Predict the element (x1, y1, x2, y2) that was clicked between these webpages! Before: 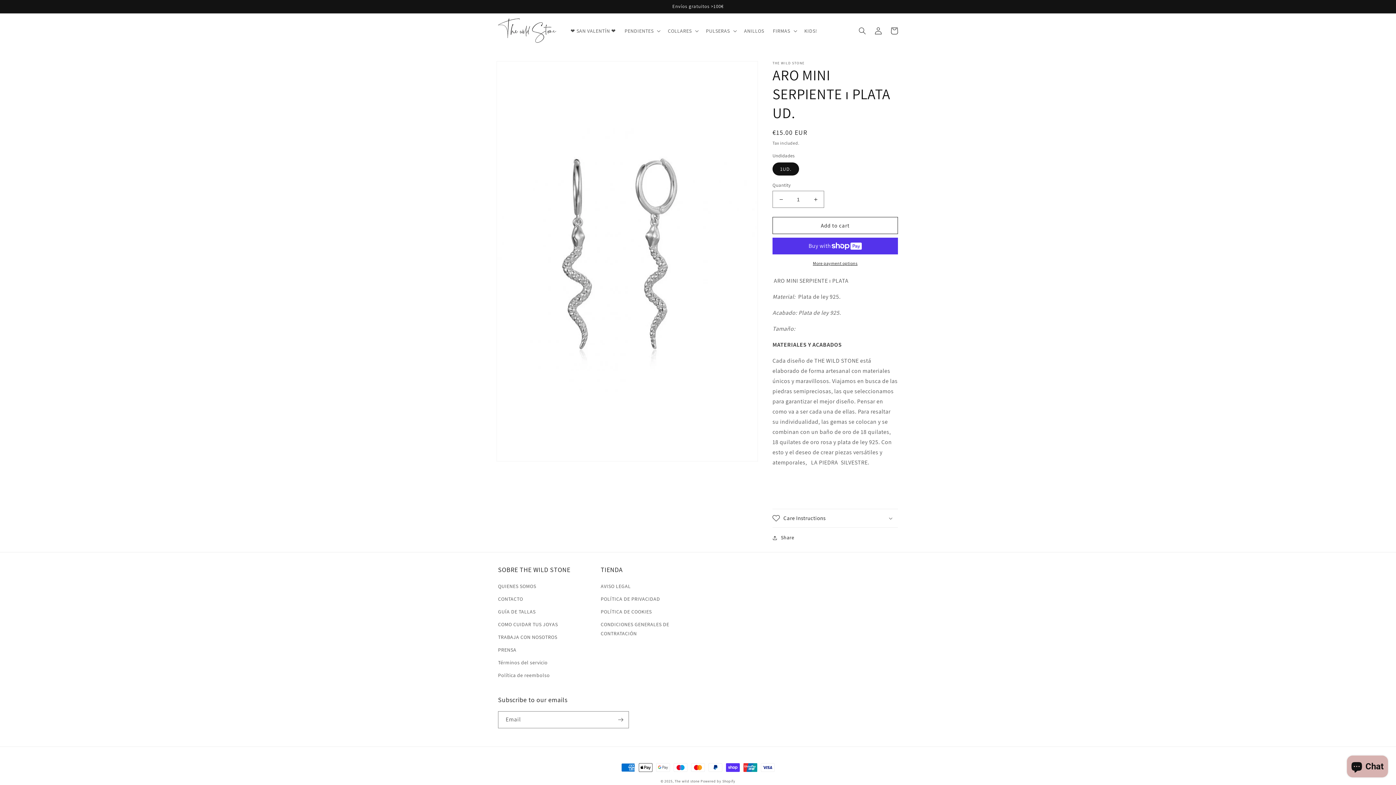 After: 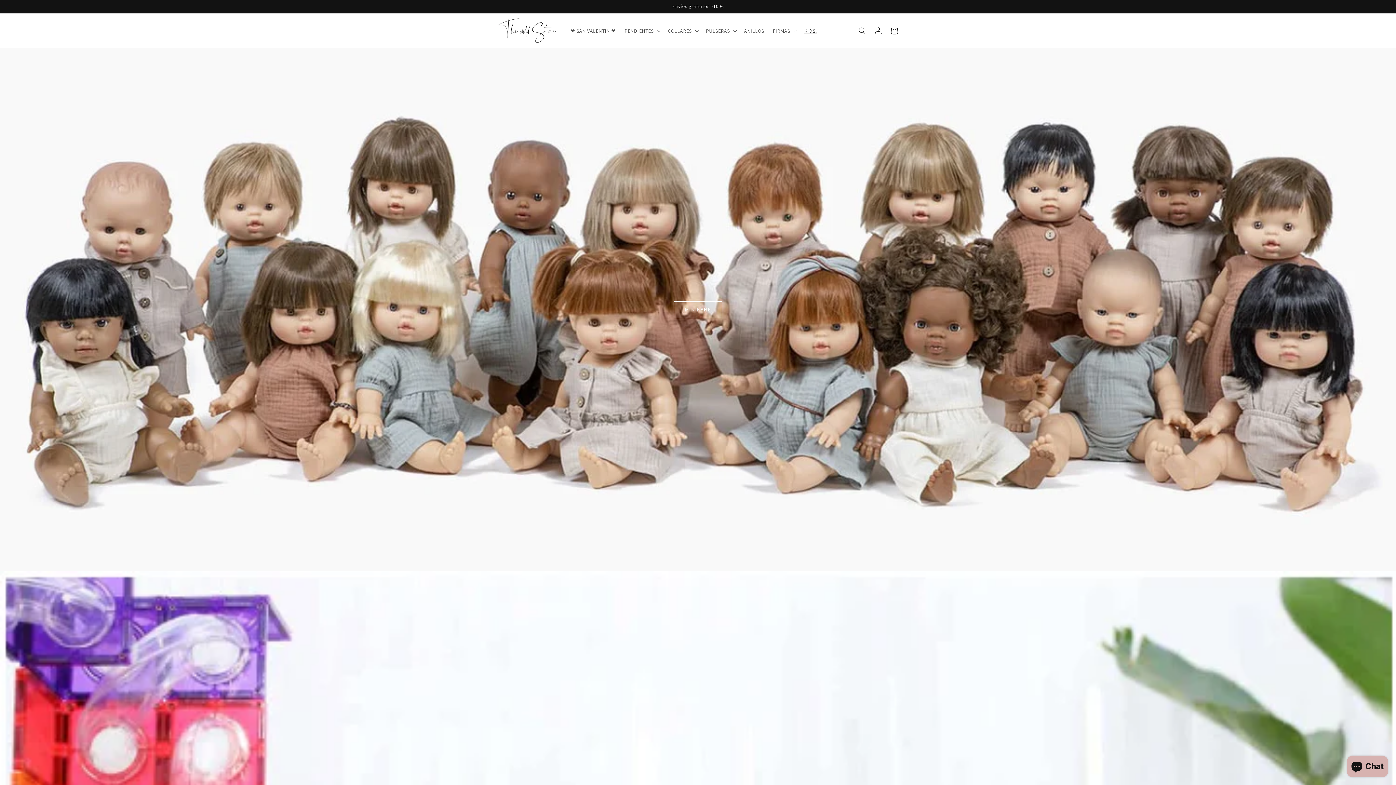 Action: label: KIDS! bbox: (800, 23, 821, 38)